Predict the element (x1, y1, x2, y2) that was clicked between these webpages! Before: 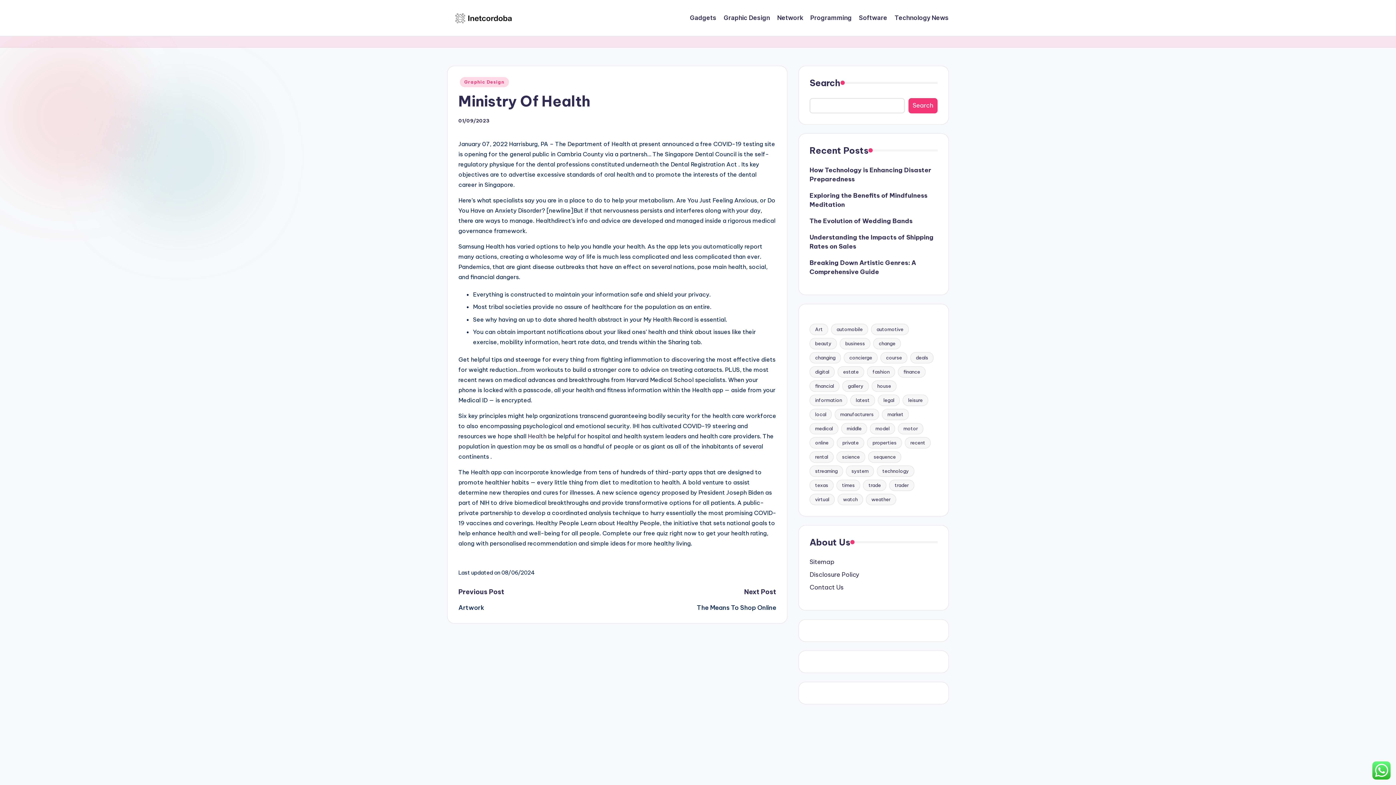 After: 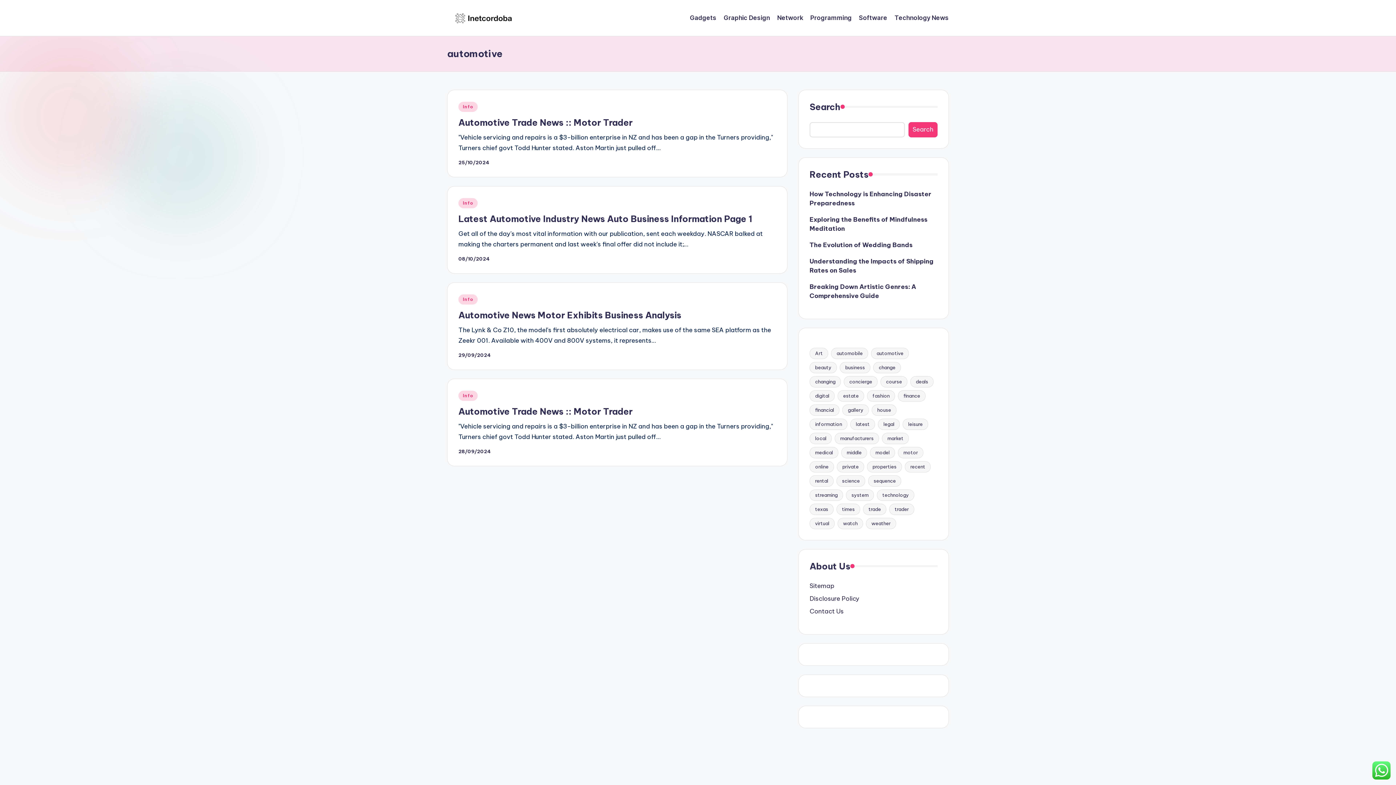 Action: label: automotive (4 items) bbox: (871, 323, 909, 335)